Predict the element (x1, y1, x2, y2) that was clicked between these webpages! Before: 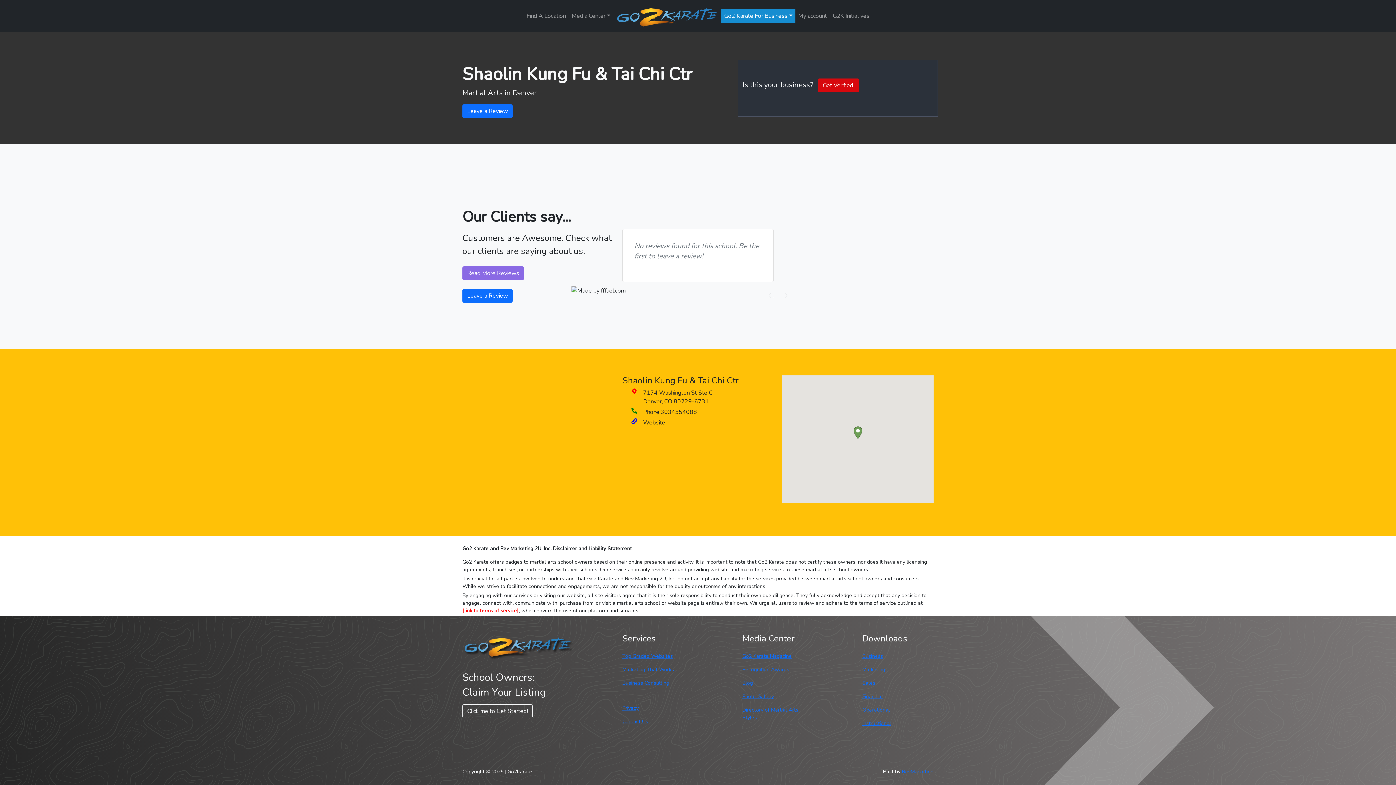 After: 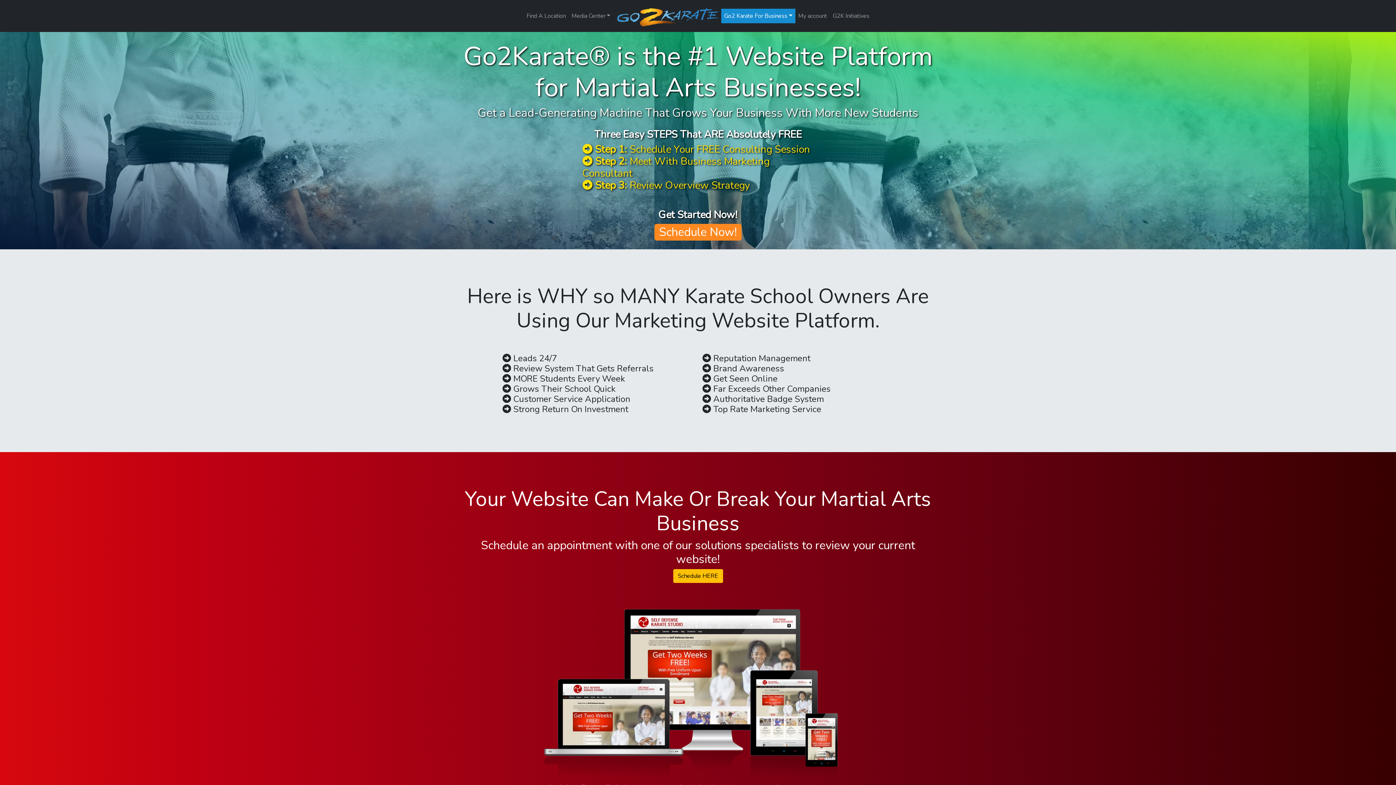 Action: bbox: (622, 653, 673, 660) label: Top Graded Websites